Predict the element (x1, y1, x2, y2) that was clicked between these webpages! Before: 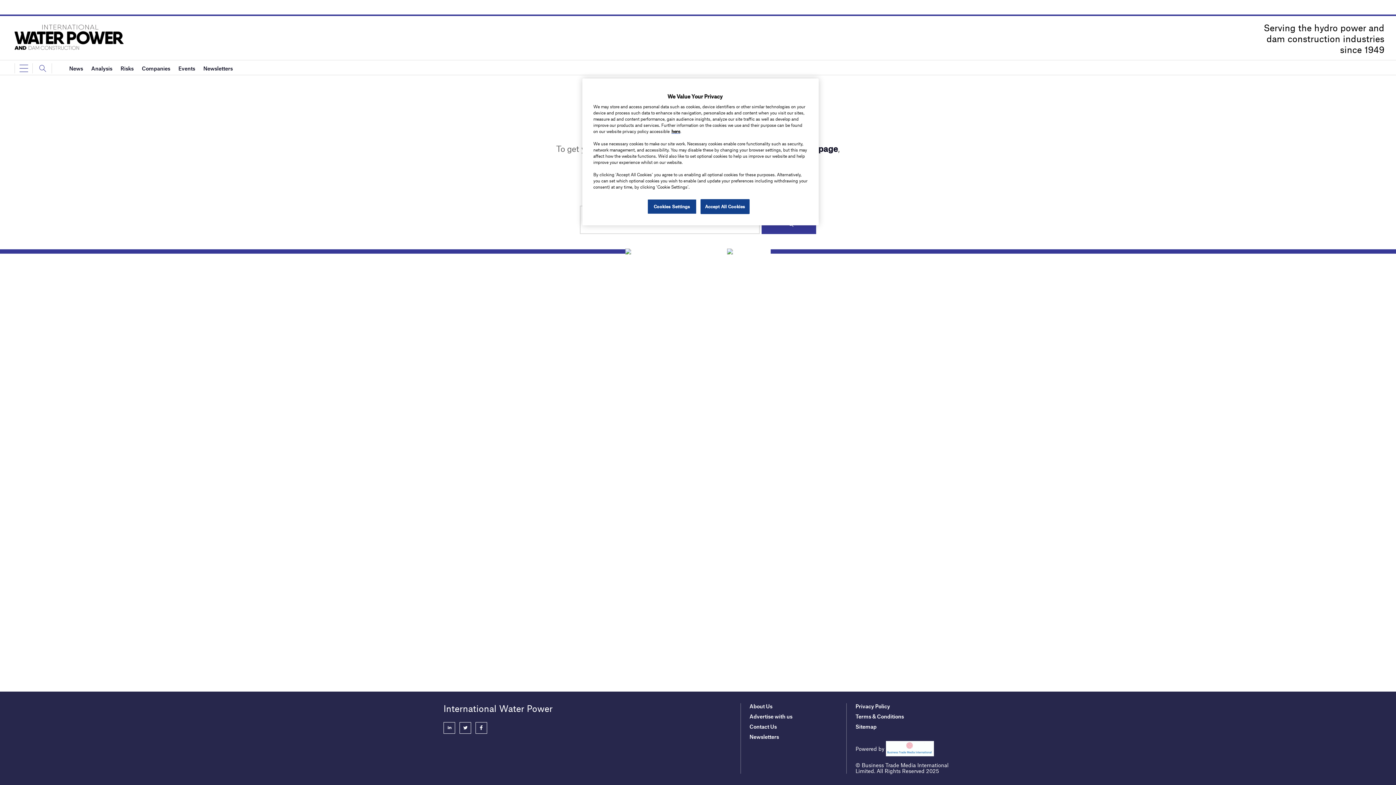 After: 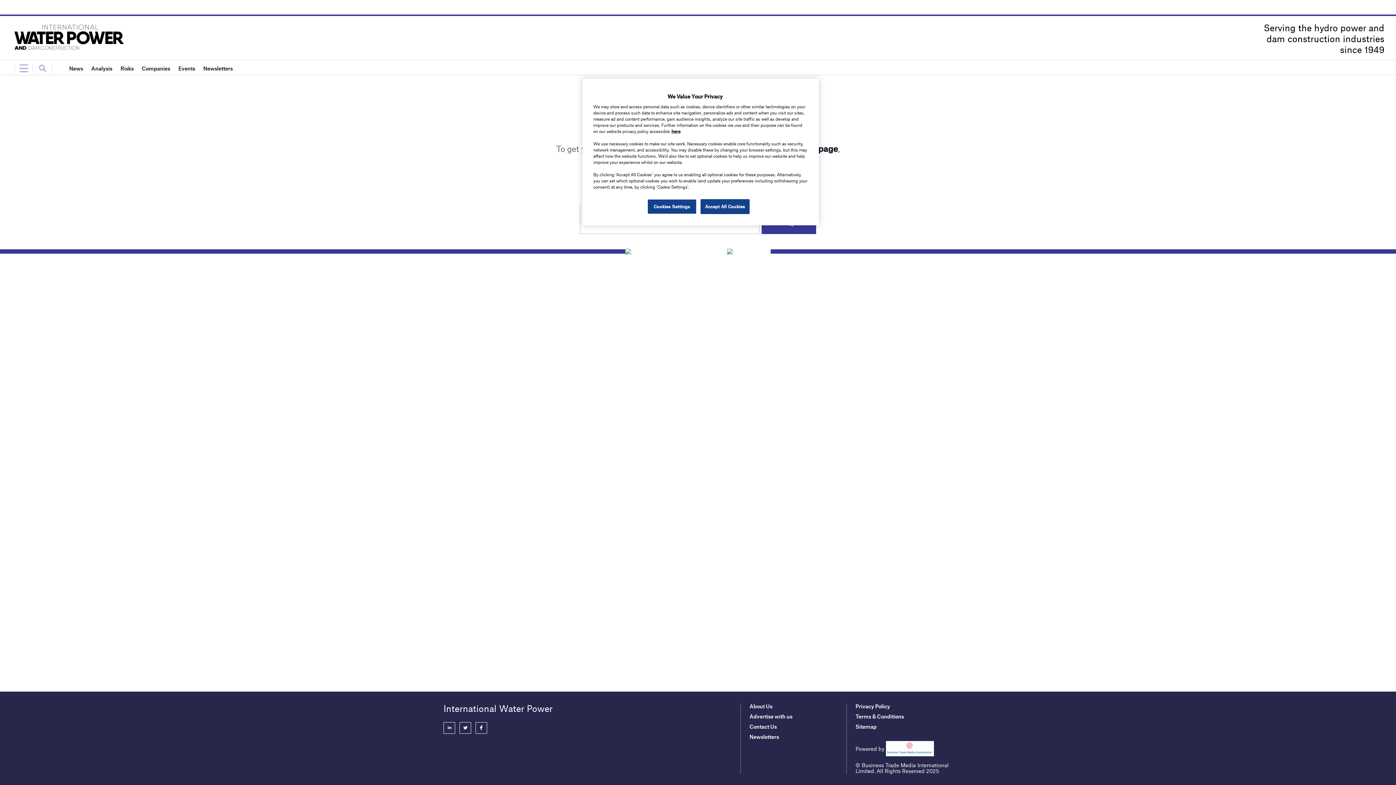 Action: bbox: (855, 703, 890, 709) label: Privacy Policy